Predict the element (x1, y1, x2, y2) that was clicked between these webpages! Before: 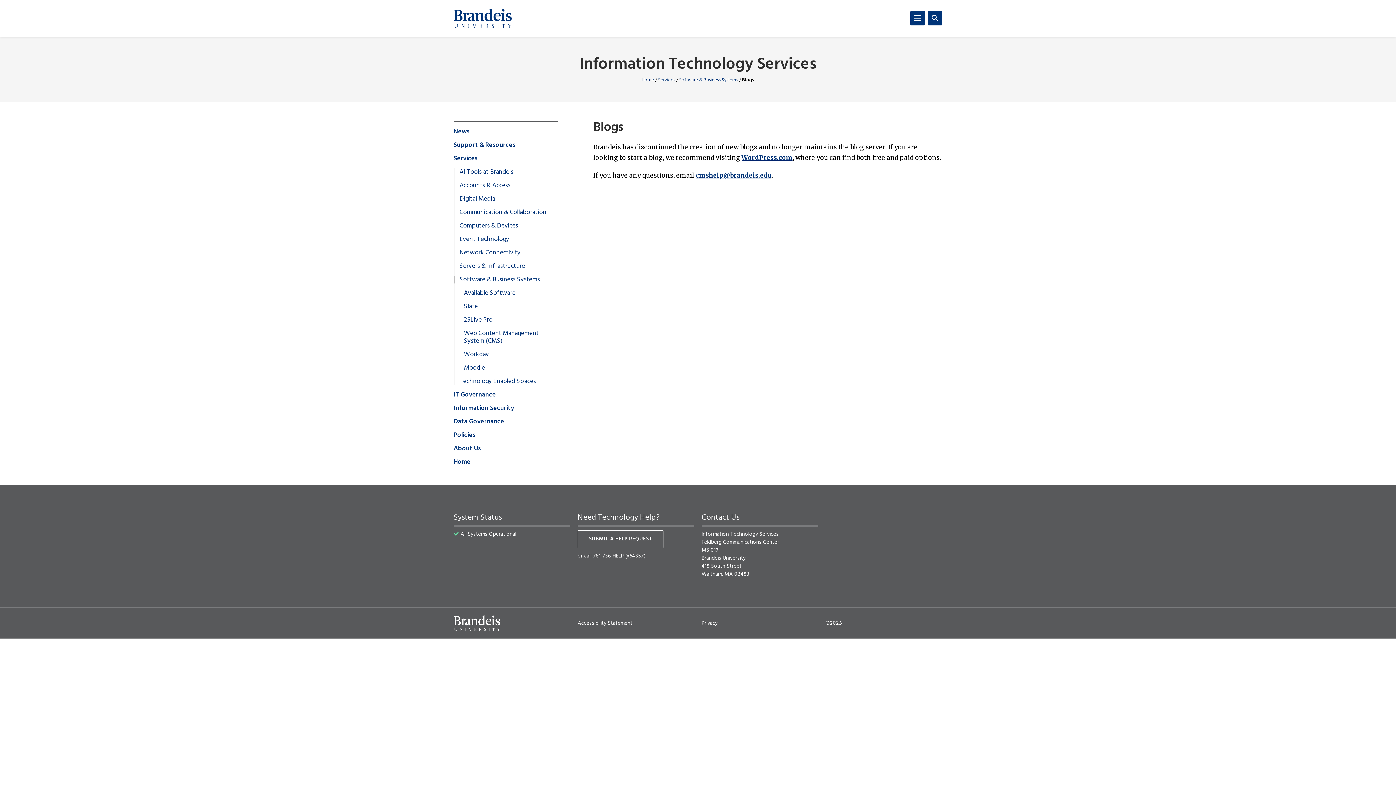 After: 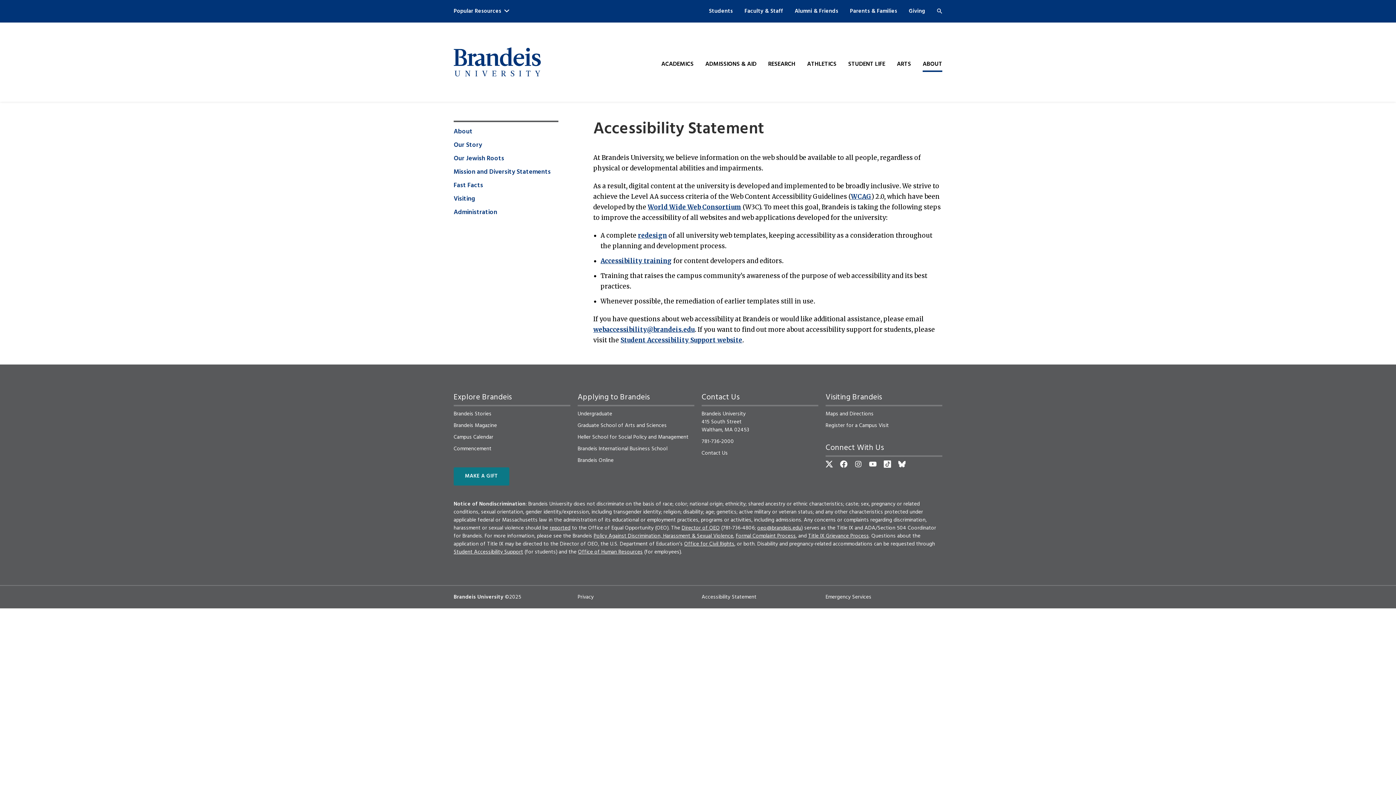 Action: bbox: (577, 619, 632, 628) label: Accessibility Statement